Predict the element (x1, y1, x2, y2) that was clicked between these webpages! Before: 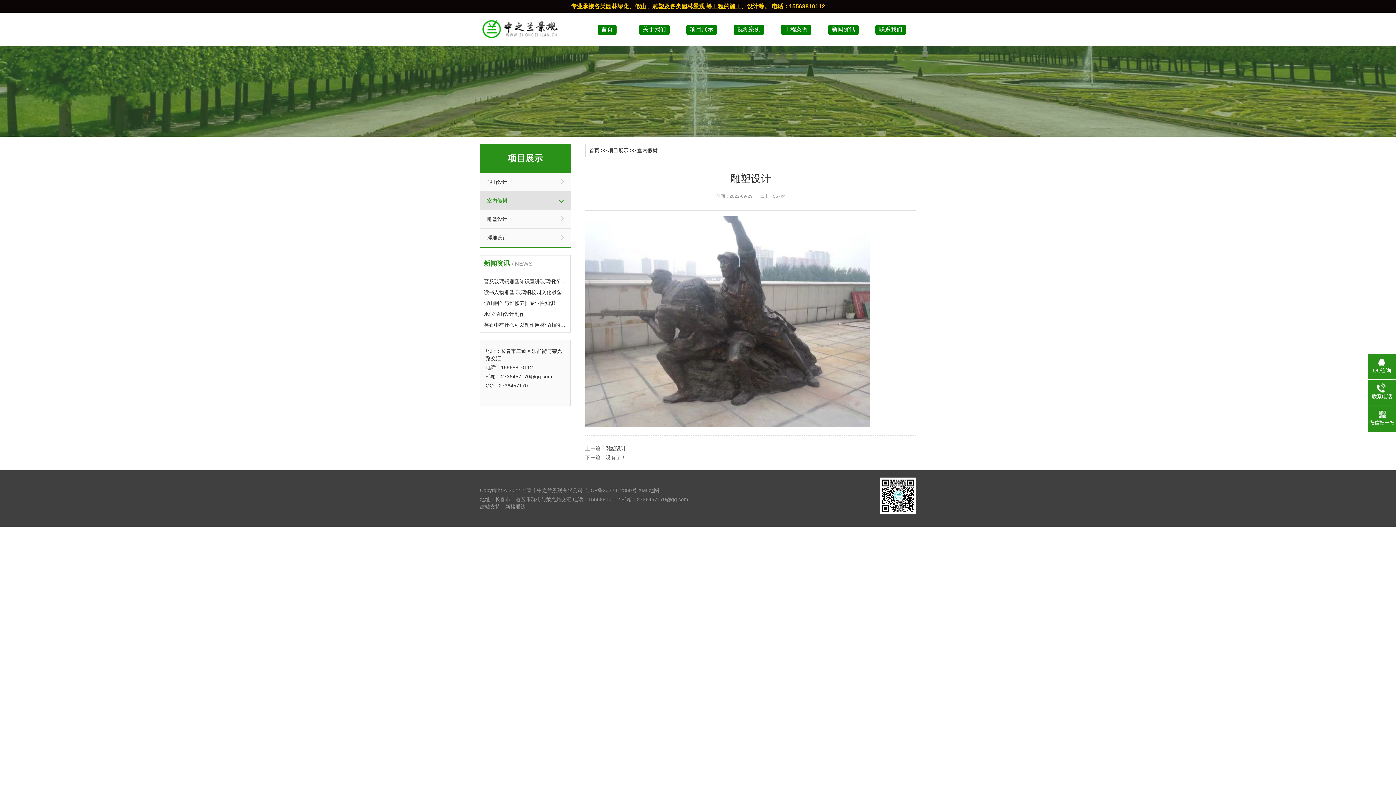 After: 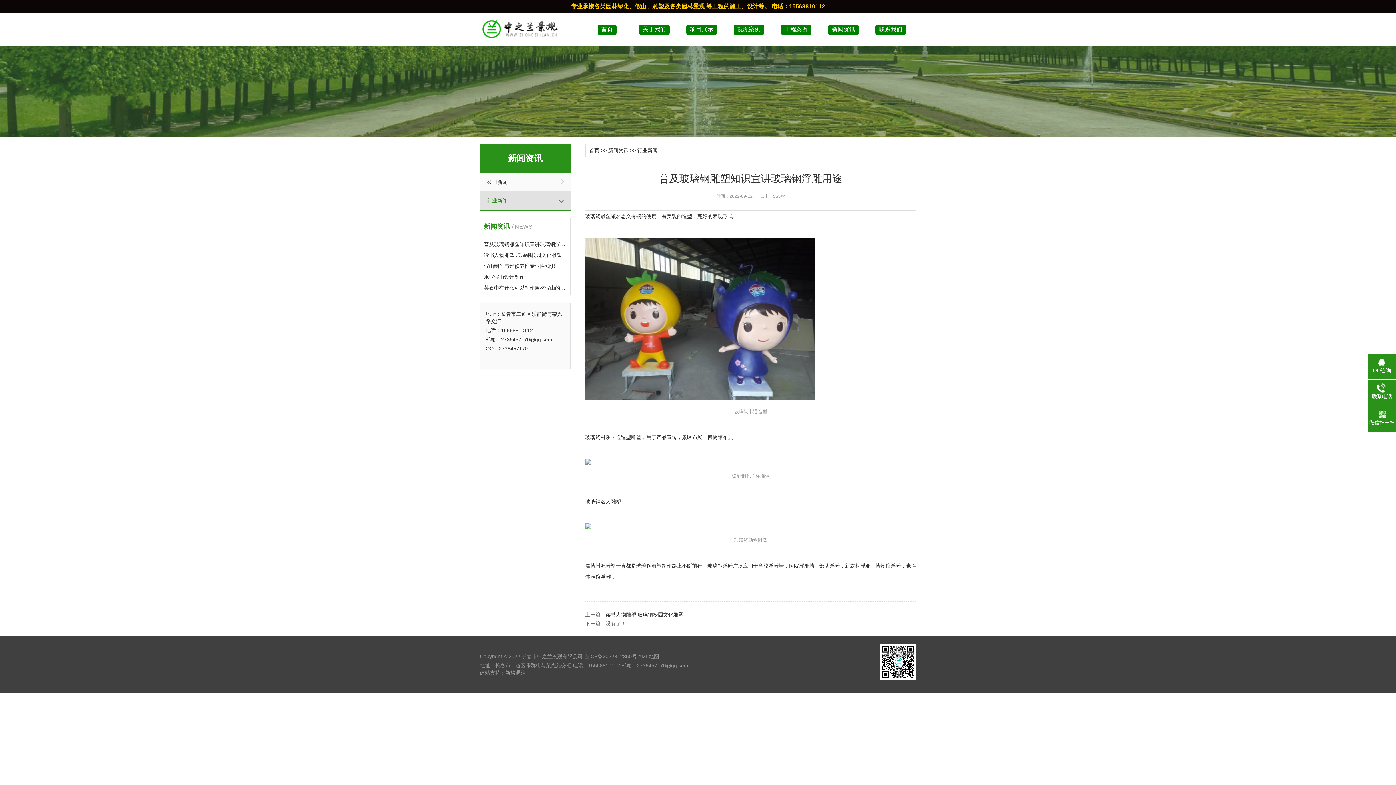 Action: label: 普及玻璃钢雕塑知识宣讲玻璃钢浮雕用途 bbox: (484, 278, 575, 284)